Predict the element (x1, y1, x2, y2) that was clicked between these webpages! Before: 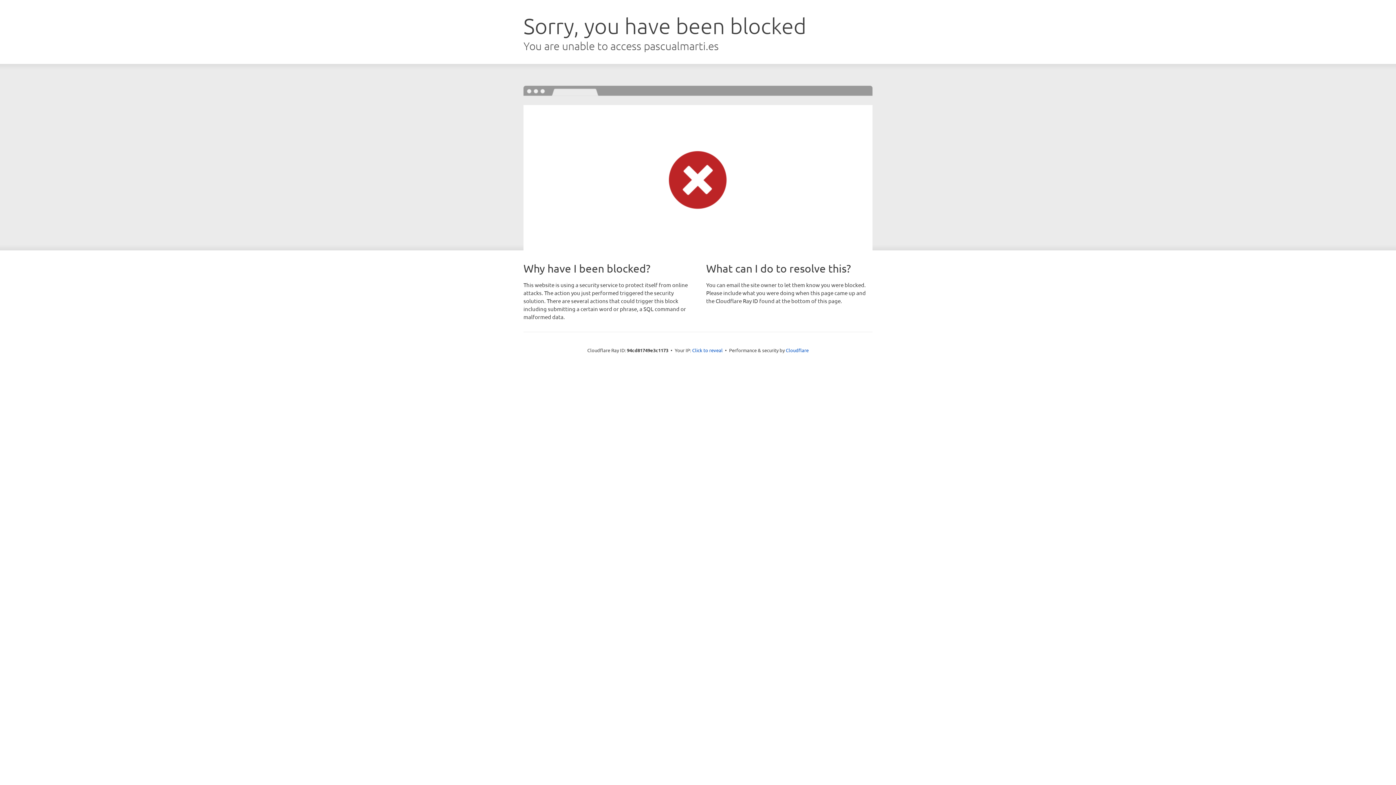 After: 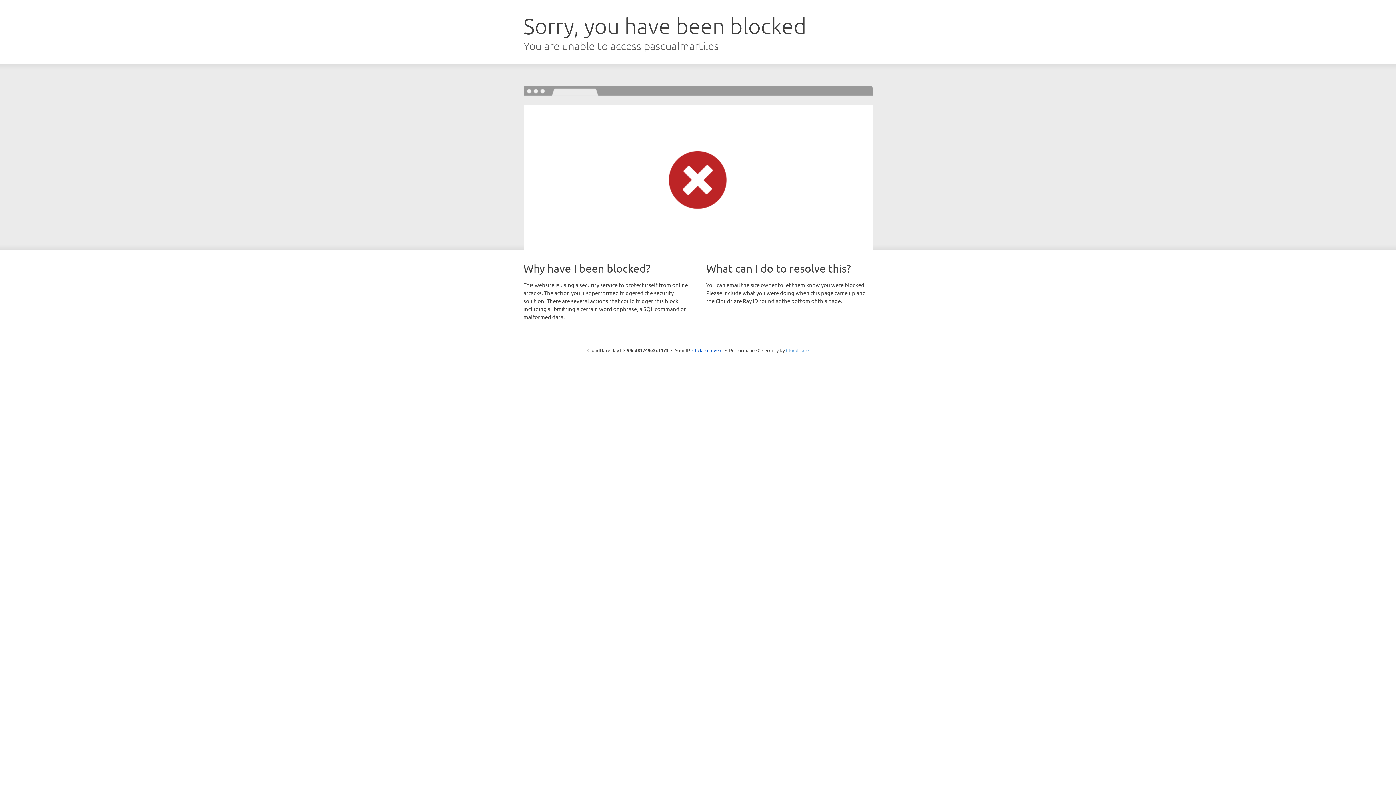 Action: label: Cloudflare bbox: (786, 347, 808, 353)